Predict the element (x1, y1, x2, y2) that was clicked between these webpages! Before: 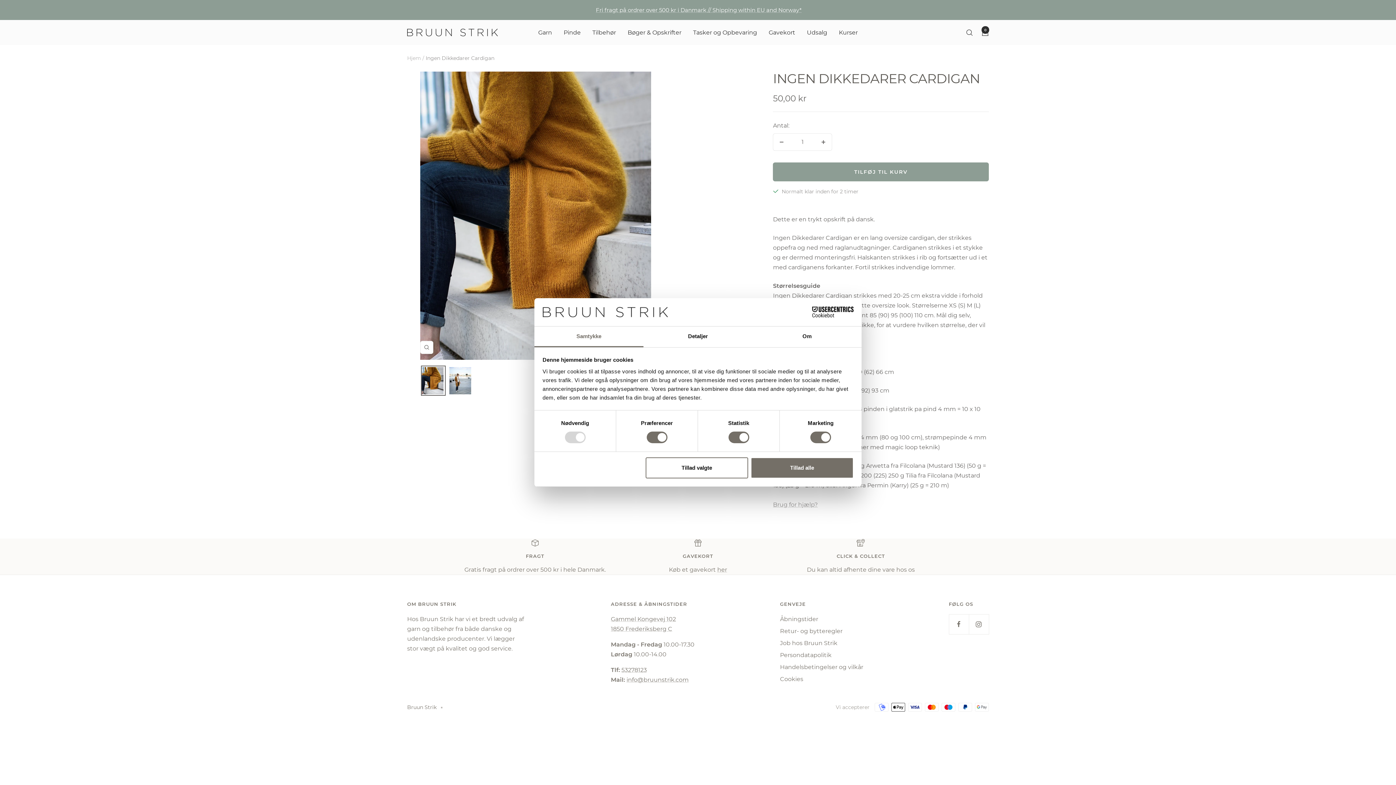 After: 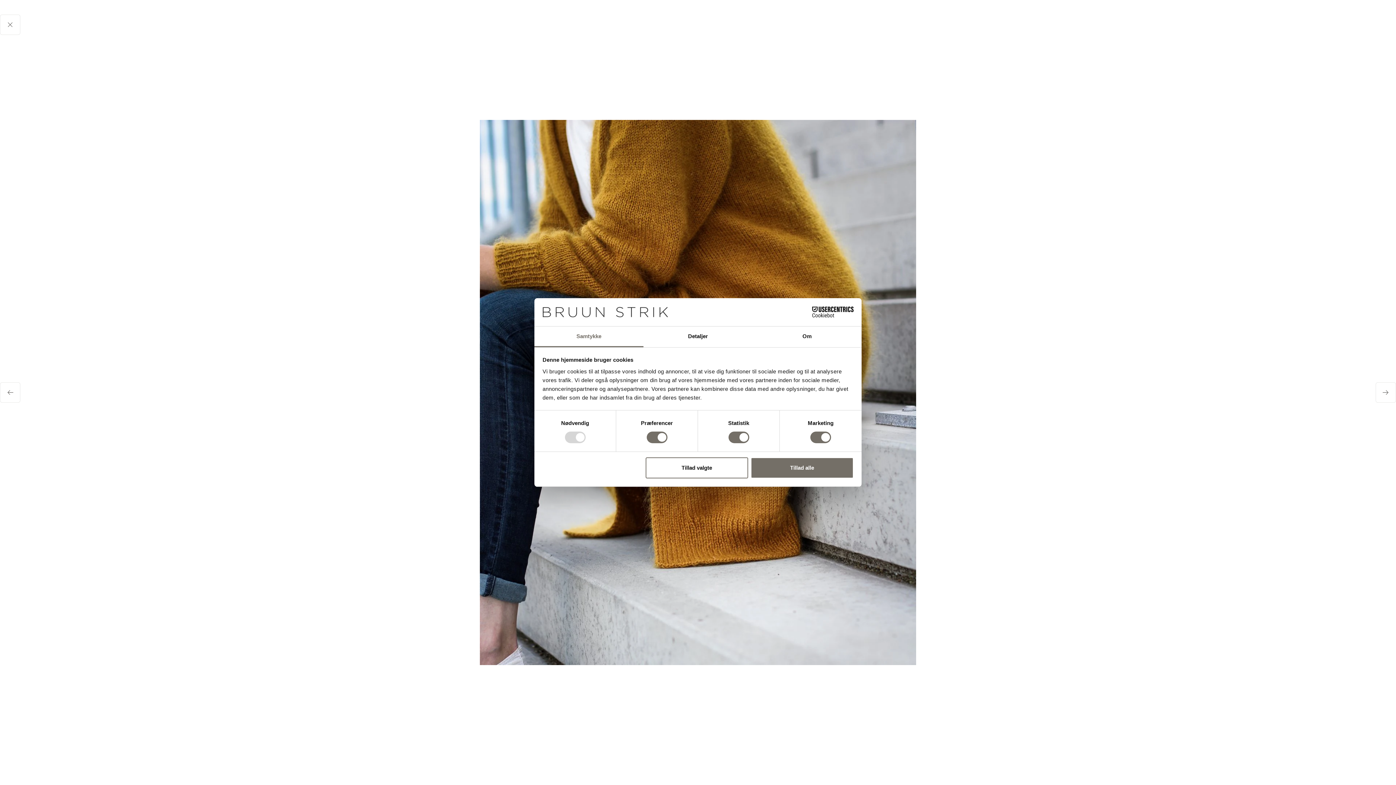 Action: bbox: (420, 341, 433, 354) label: Zoom